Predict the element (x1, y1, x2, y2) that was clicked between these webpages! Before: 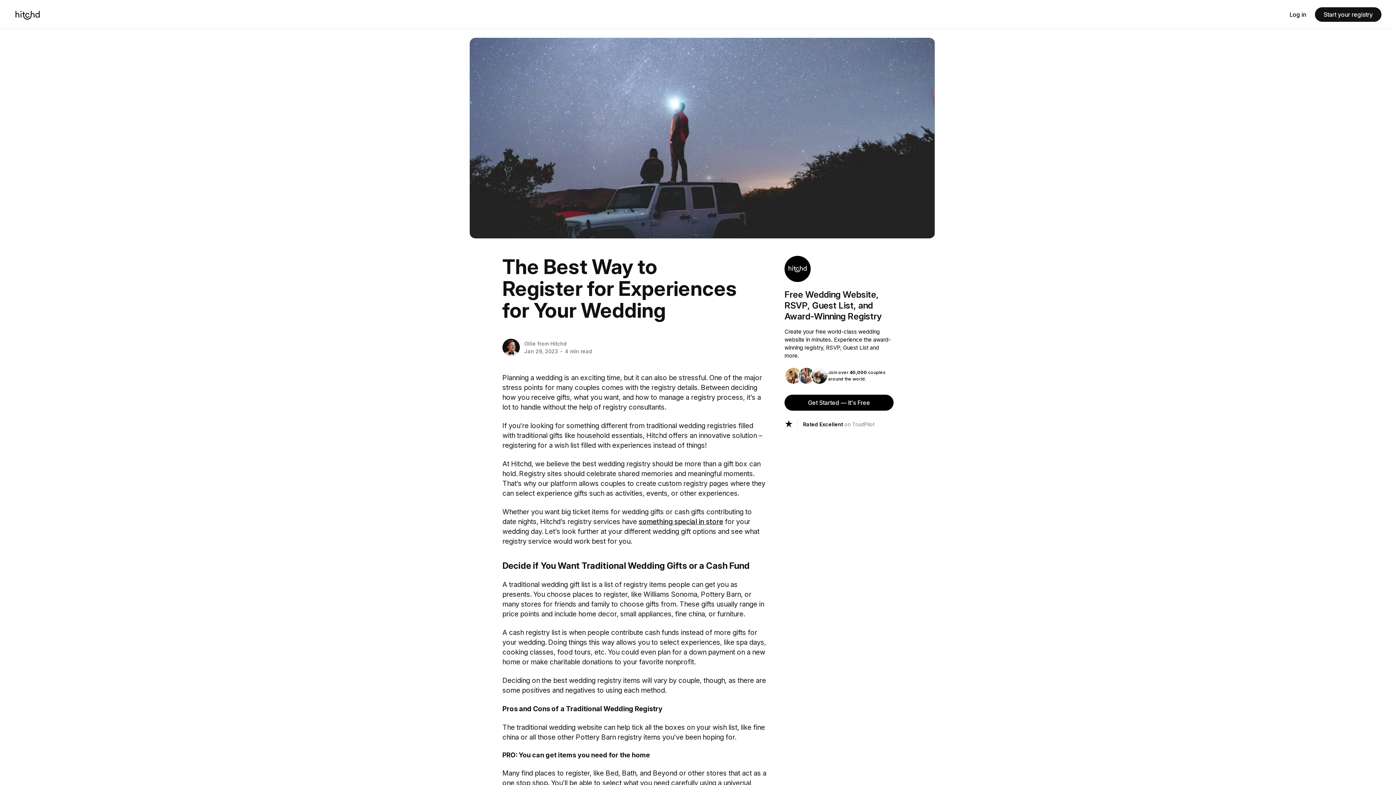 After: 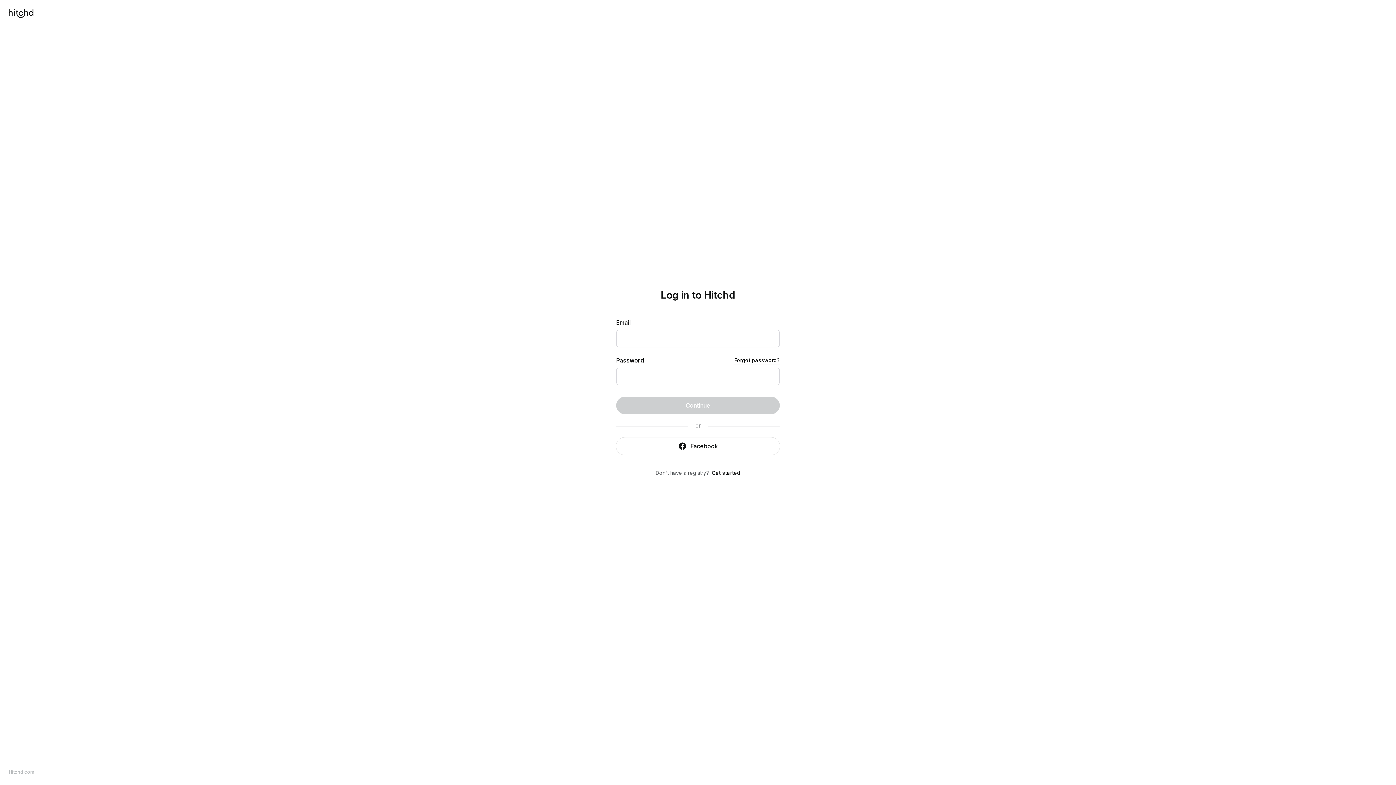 Action: bbox: (1289, 10, 1306, 18) label: Log in